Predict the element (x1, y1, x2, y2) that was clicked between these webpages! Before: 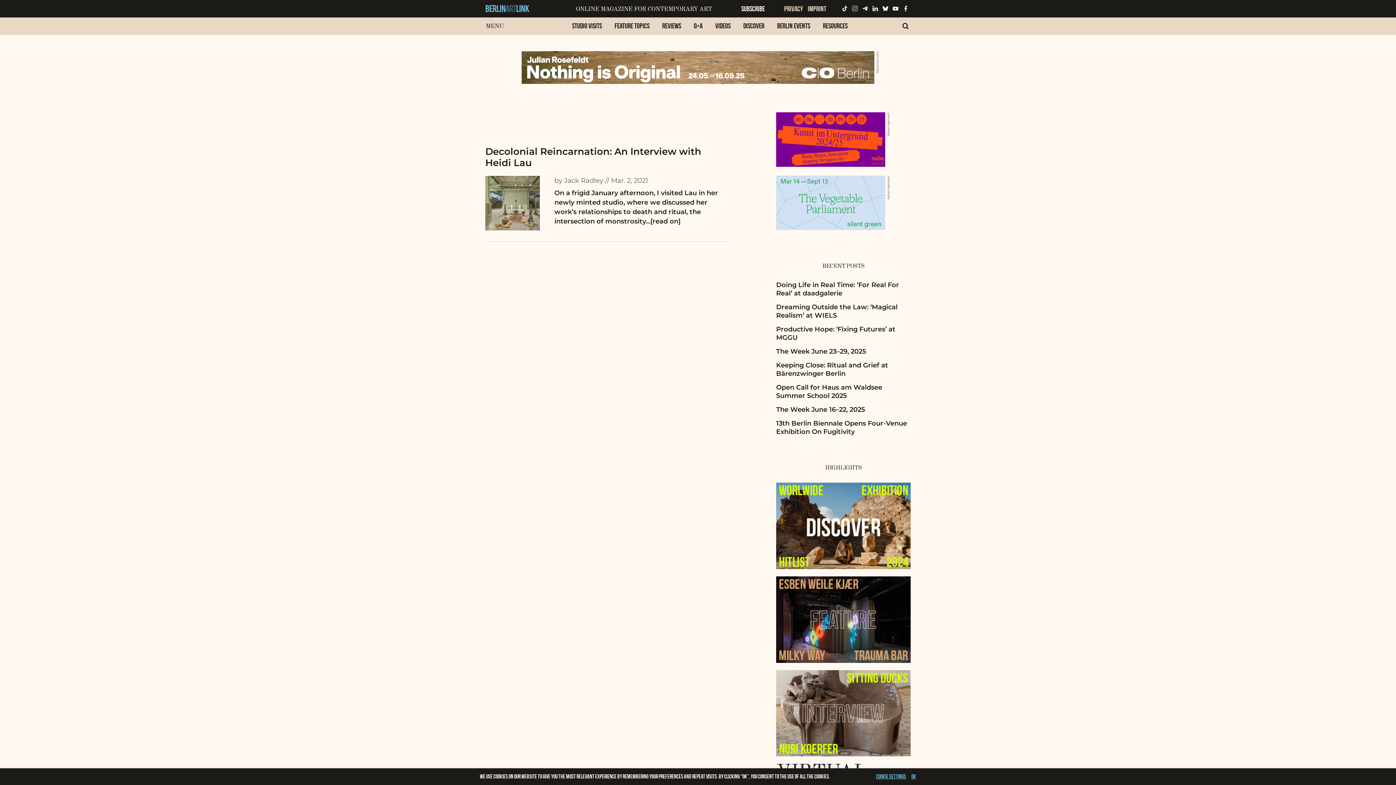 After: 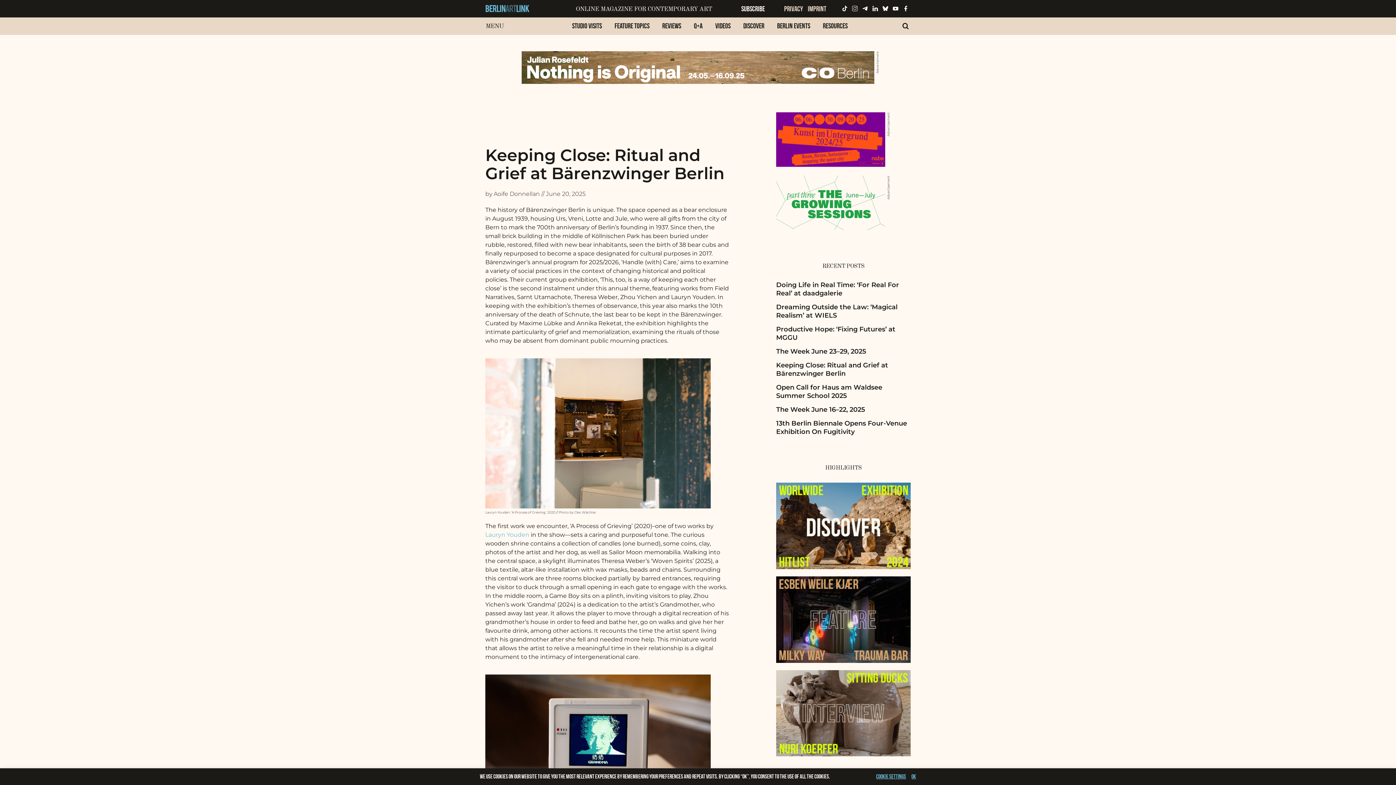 Action: bbox: (776, 361, 888, 377) label: Keeping Close: Ritual and Grief at Bärenzwinger Berlin